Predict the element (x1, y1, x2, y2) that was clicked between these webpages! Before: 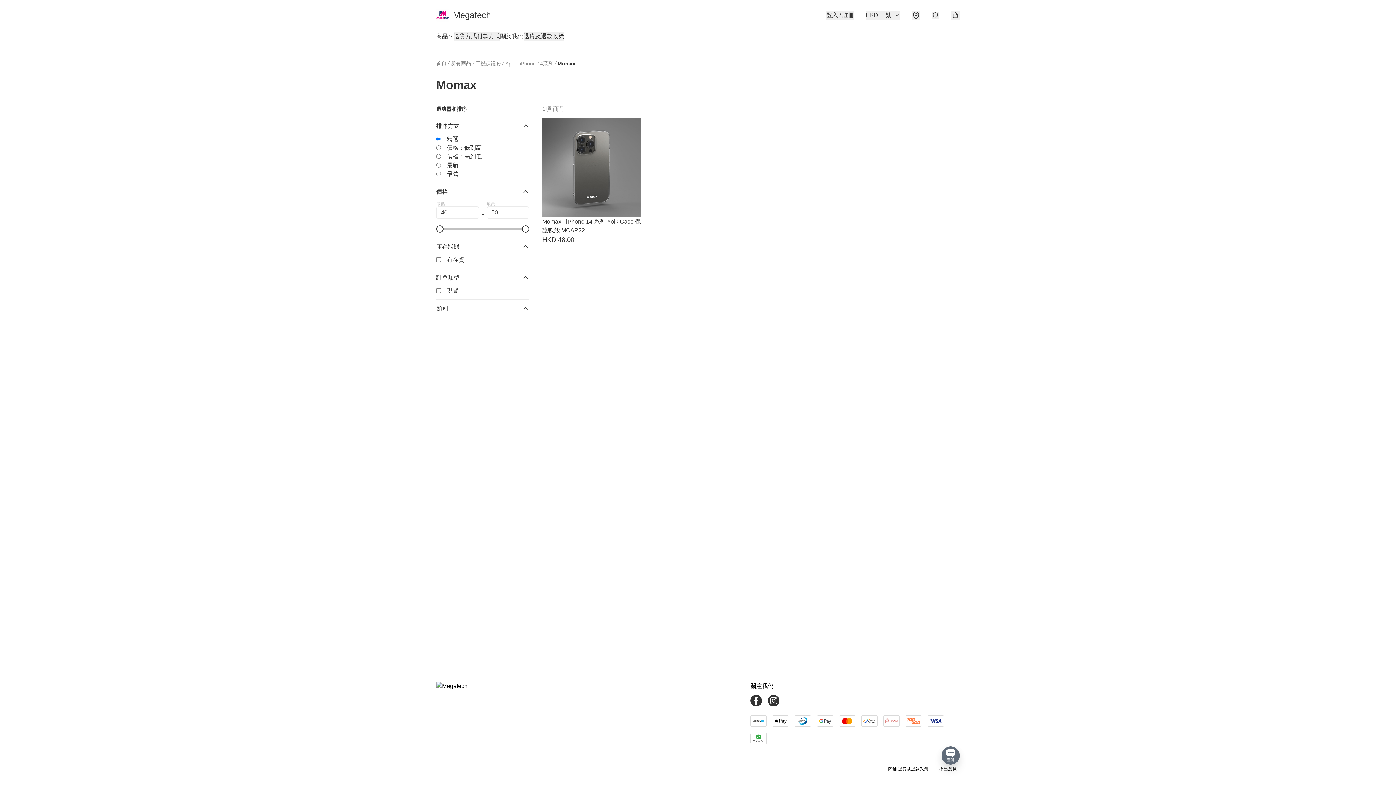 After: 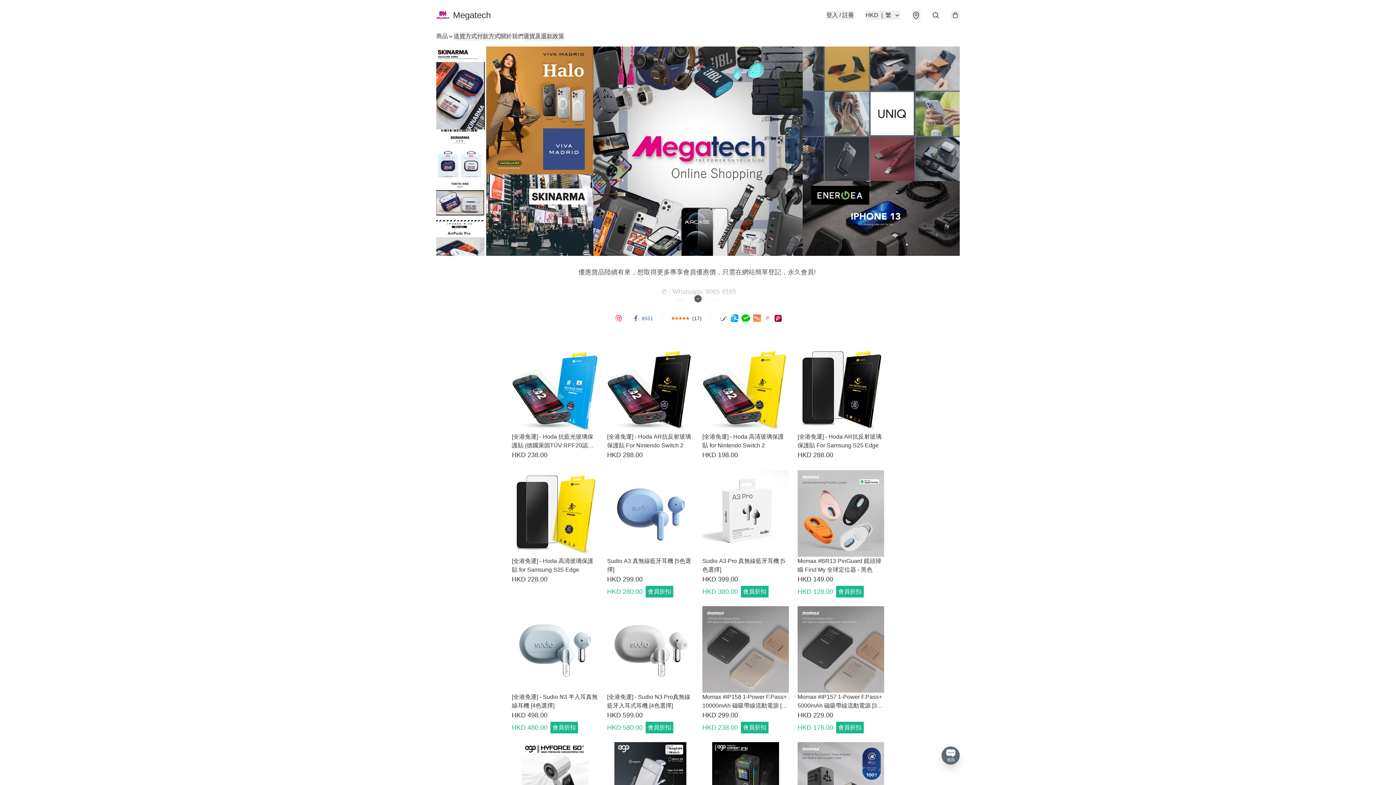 Action: label: Megatech bbox: (436, 8, 490, 21)